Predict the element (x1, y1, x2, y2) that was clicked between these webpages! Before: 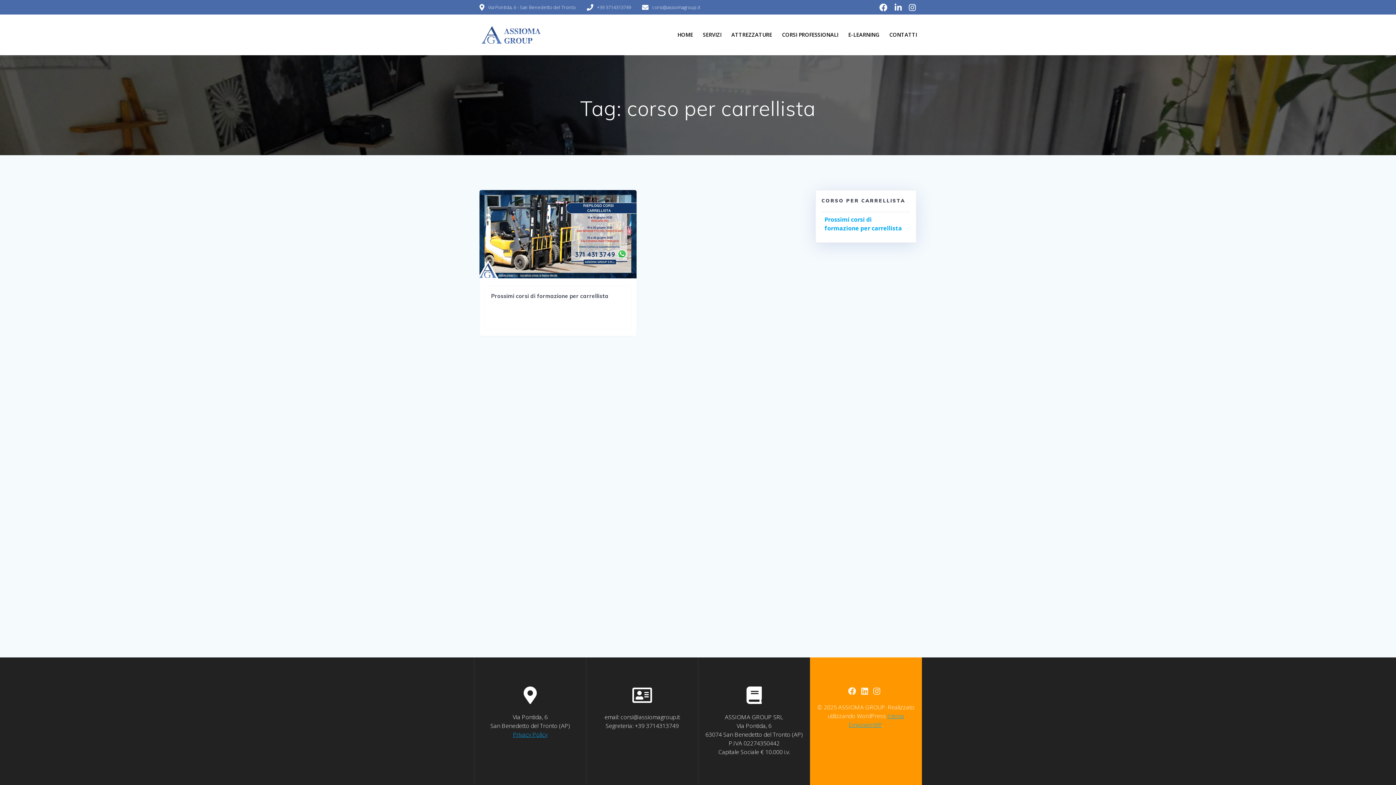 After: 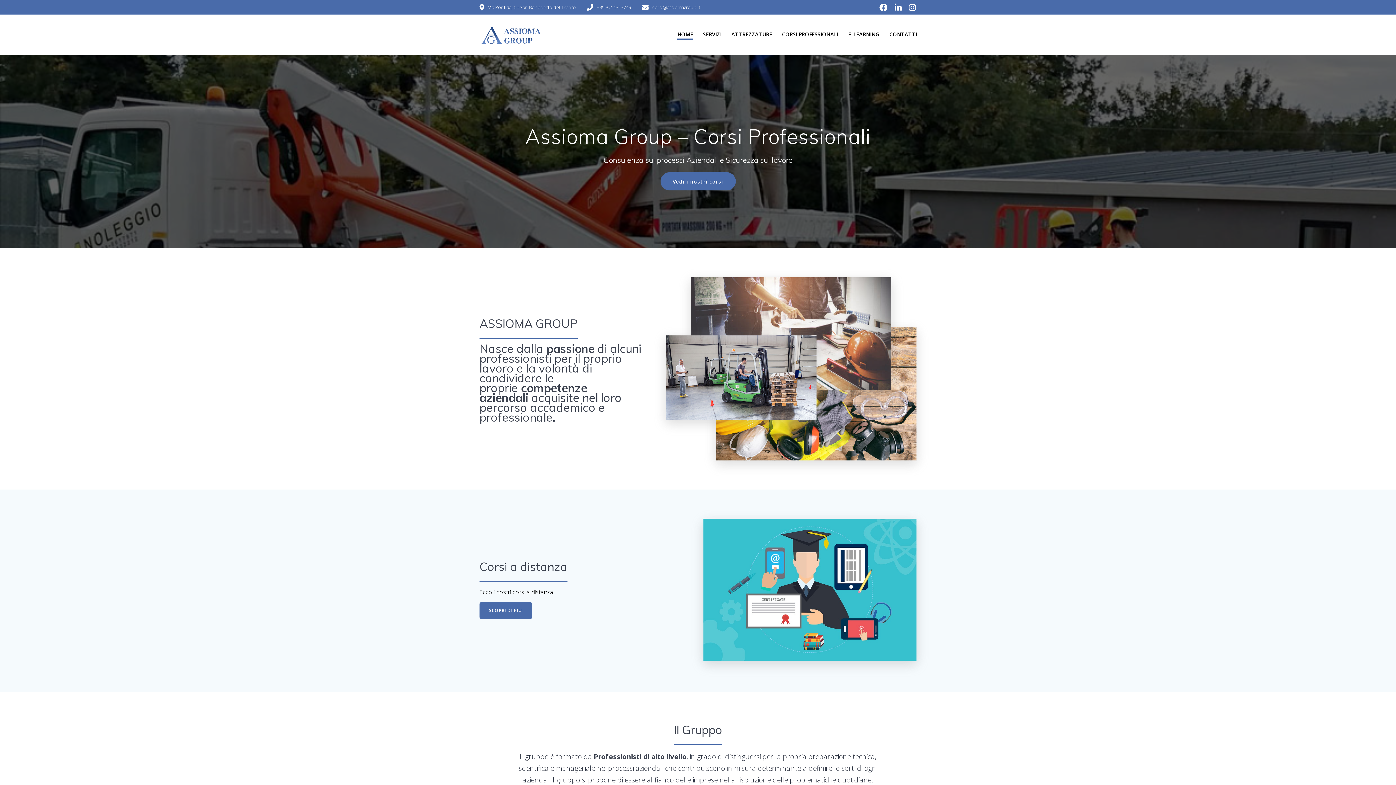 Action: bbox: (677, 30, 693, 39) label: HOME